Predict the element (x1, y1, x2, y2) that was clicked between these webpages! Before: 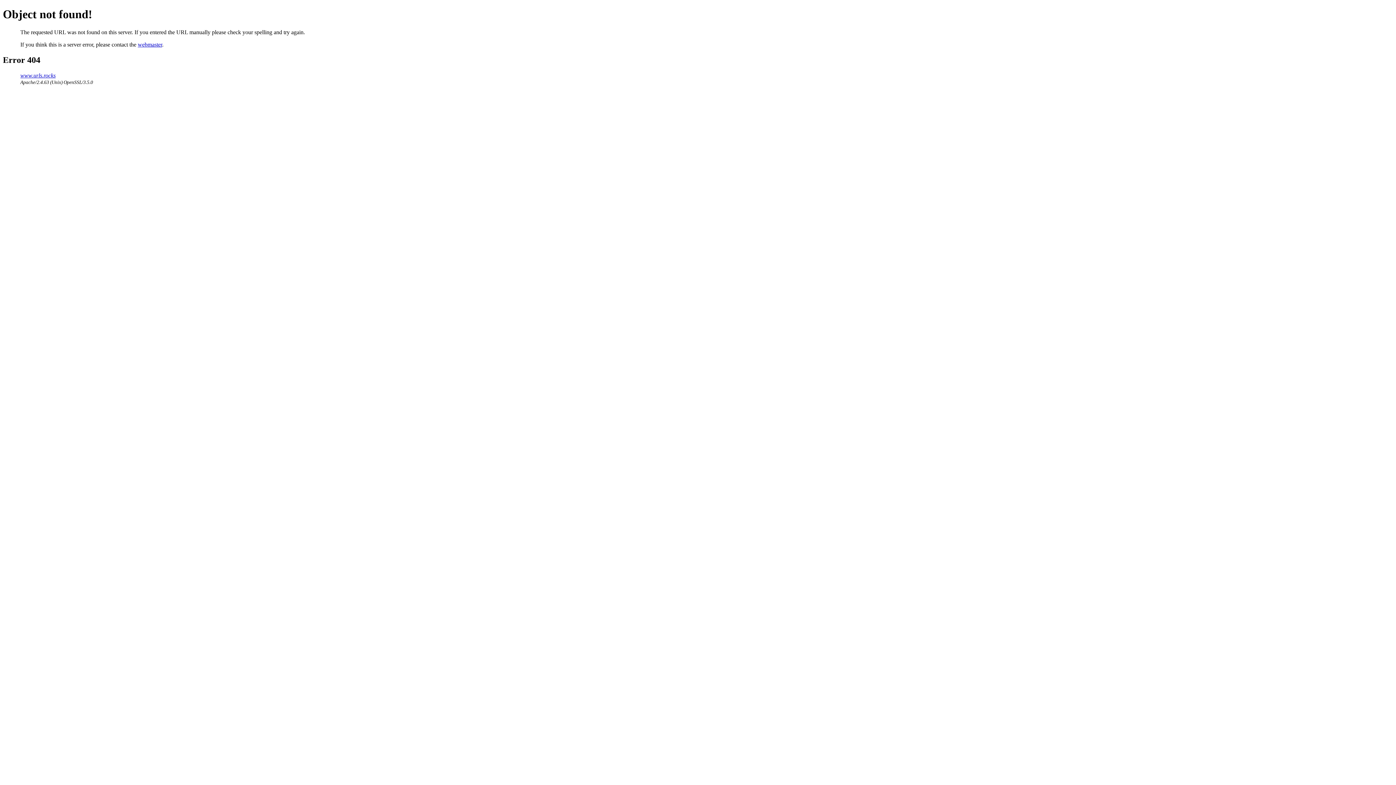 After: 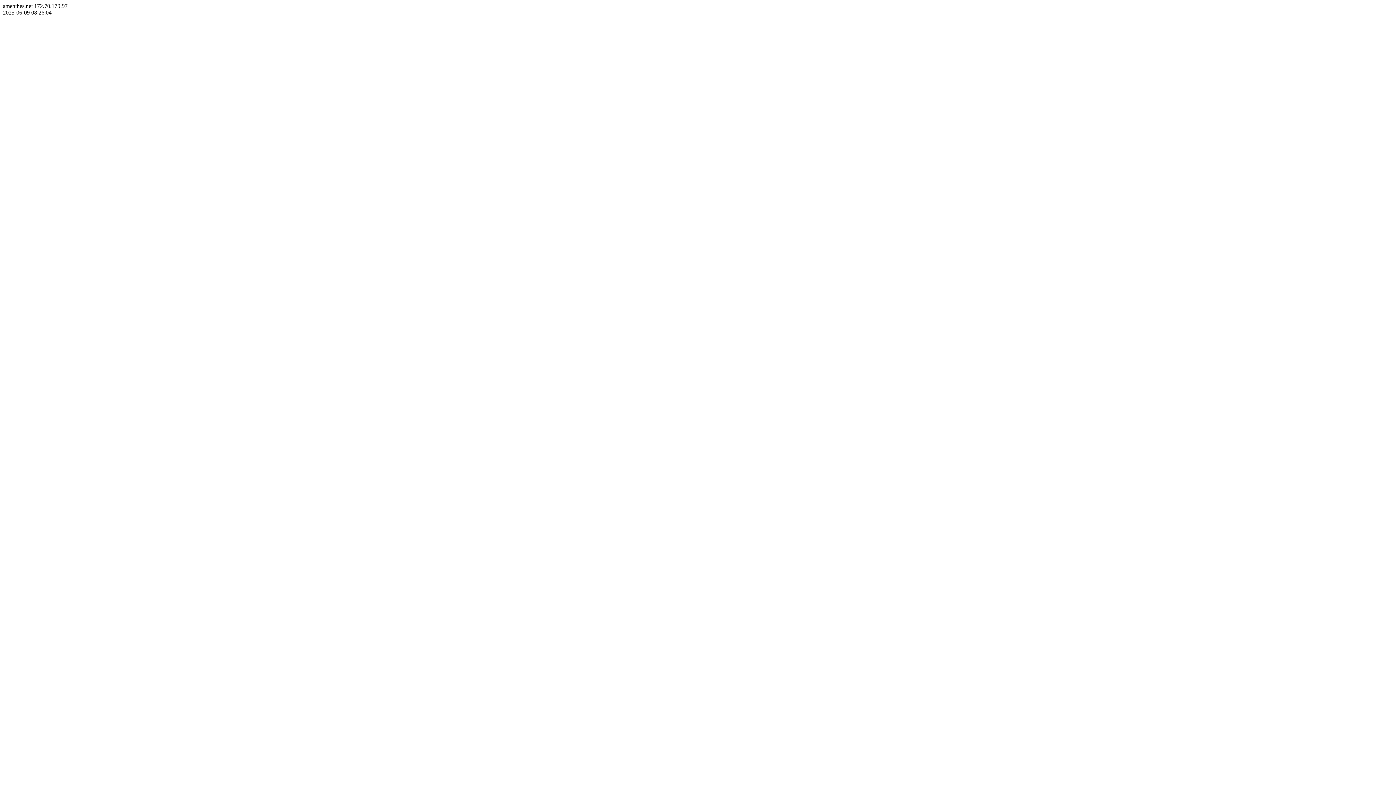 Action: bbox: (20, 72, 55, 78) label: www.urls.rocks